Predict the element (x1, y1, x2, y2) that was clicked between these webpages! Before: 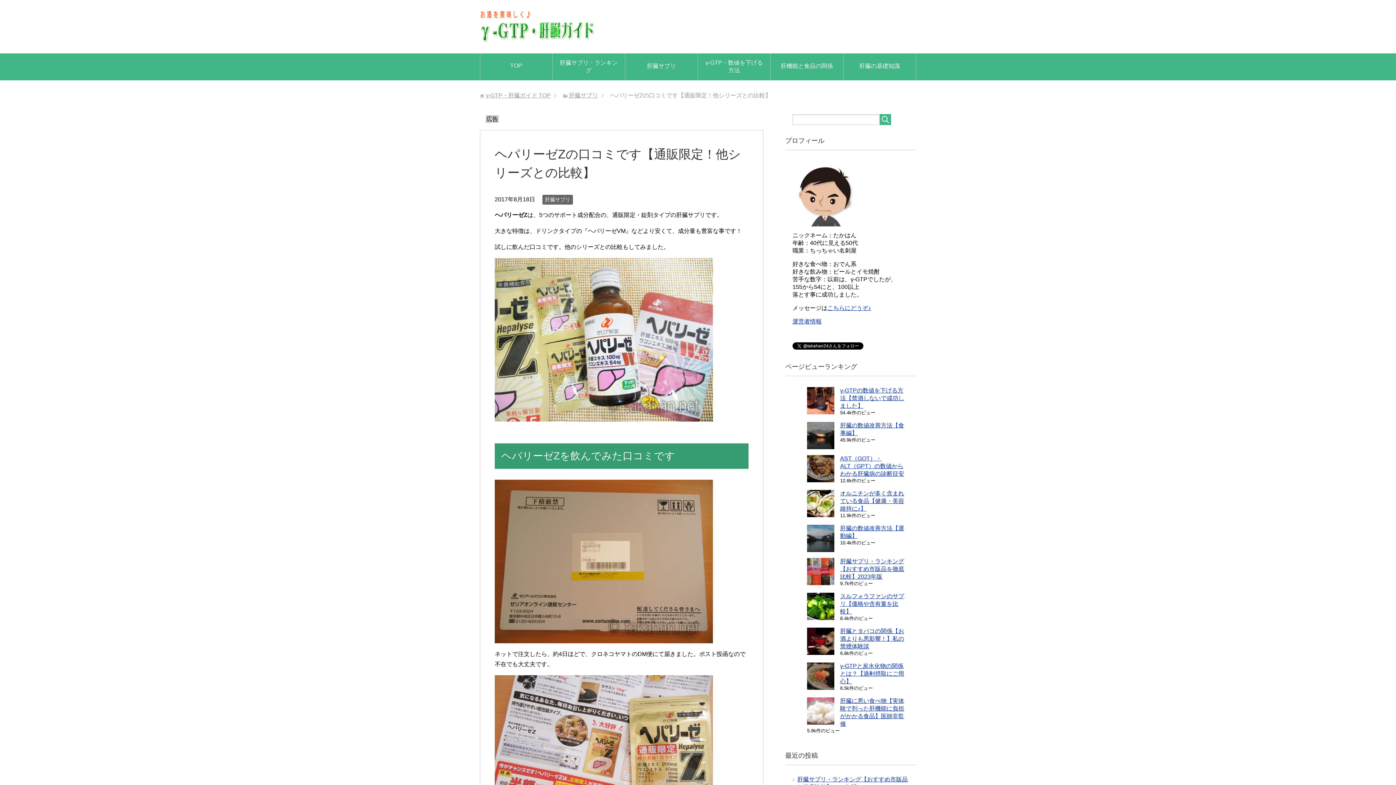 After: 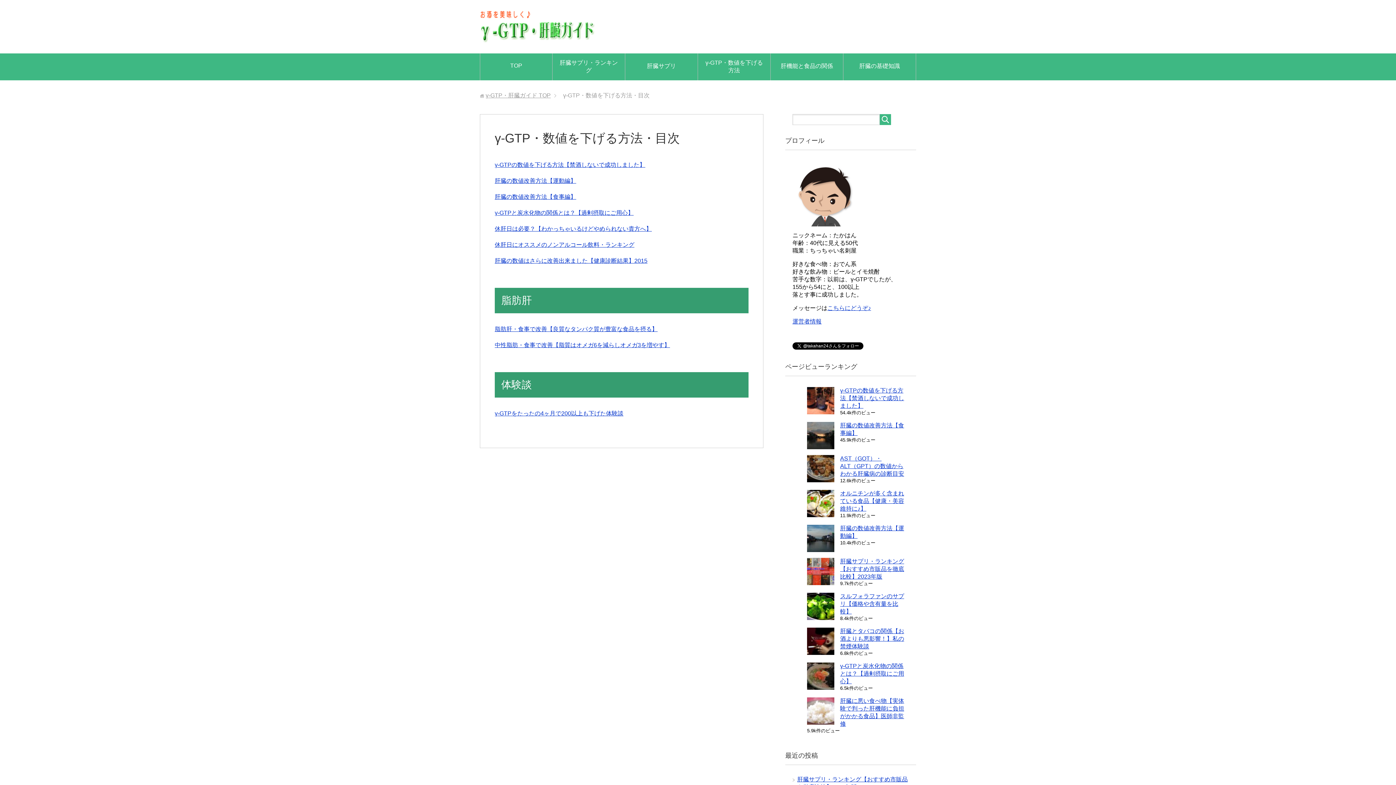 Action: label: γ-GTP・数値を下げる方法 bbox: (698, 53, 770, 80)